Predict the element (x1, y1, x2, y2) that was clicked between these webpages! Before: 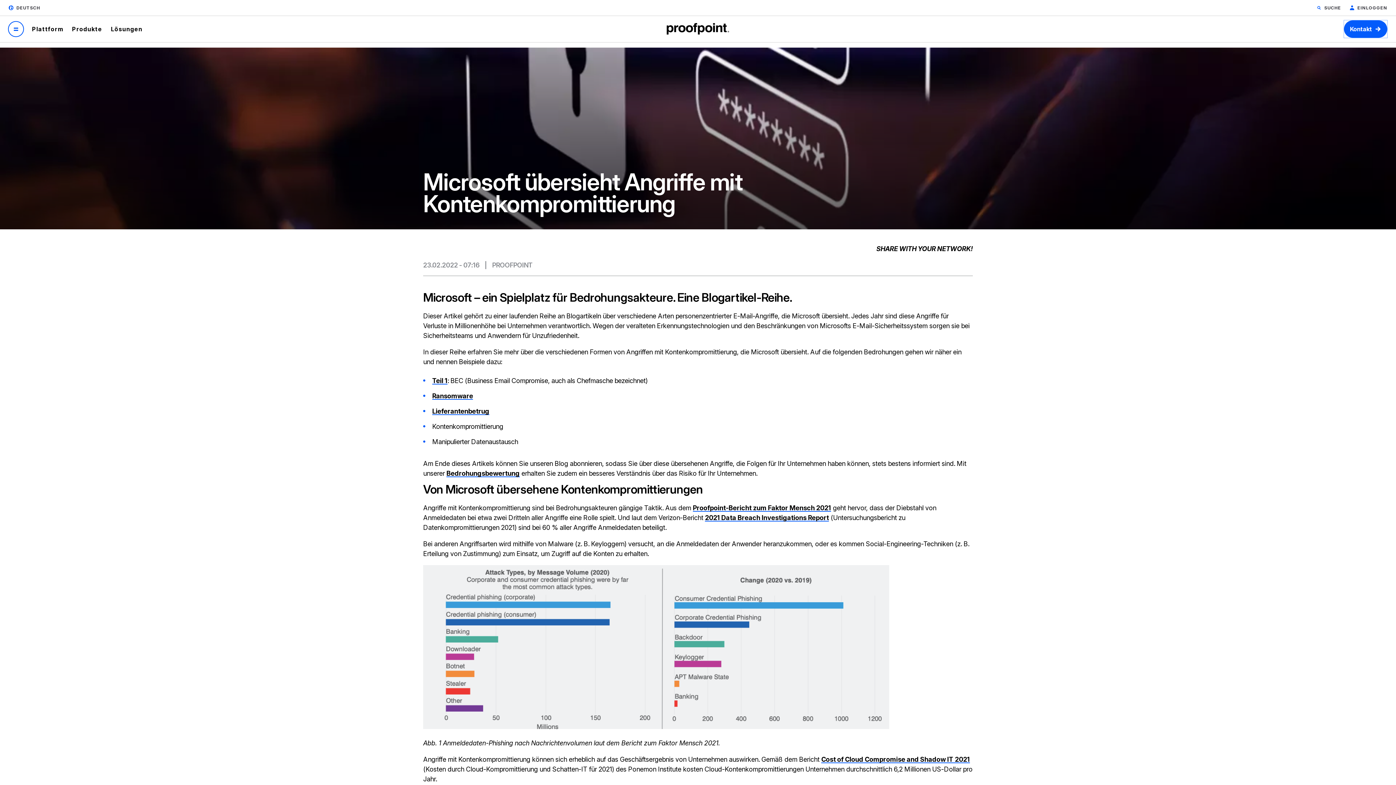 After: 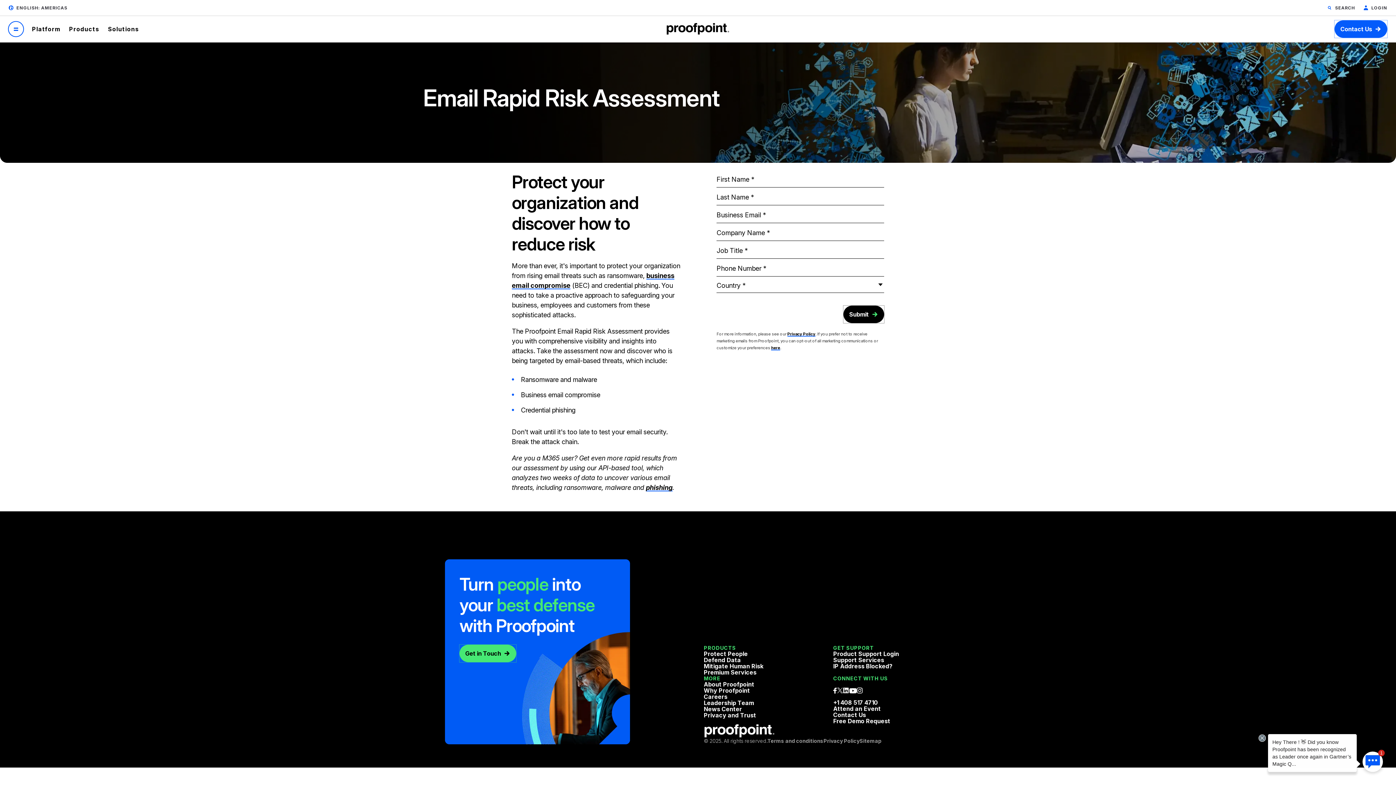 Action: bbox: (446, 469, 519, 477) label: Bedrohungsbewertung